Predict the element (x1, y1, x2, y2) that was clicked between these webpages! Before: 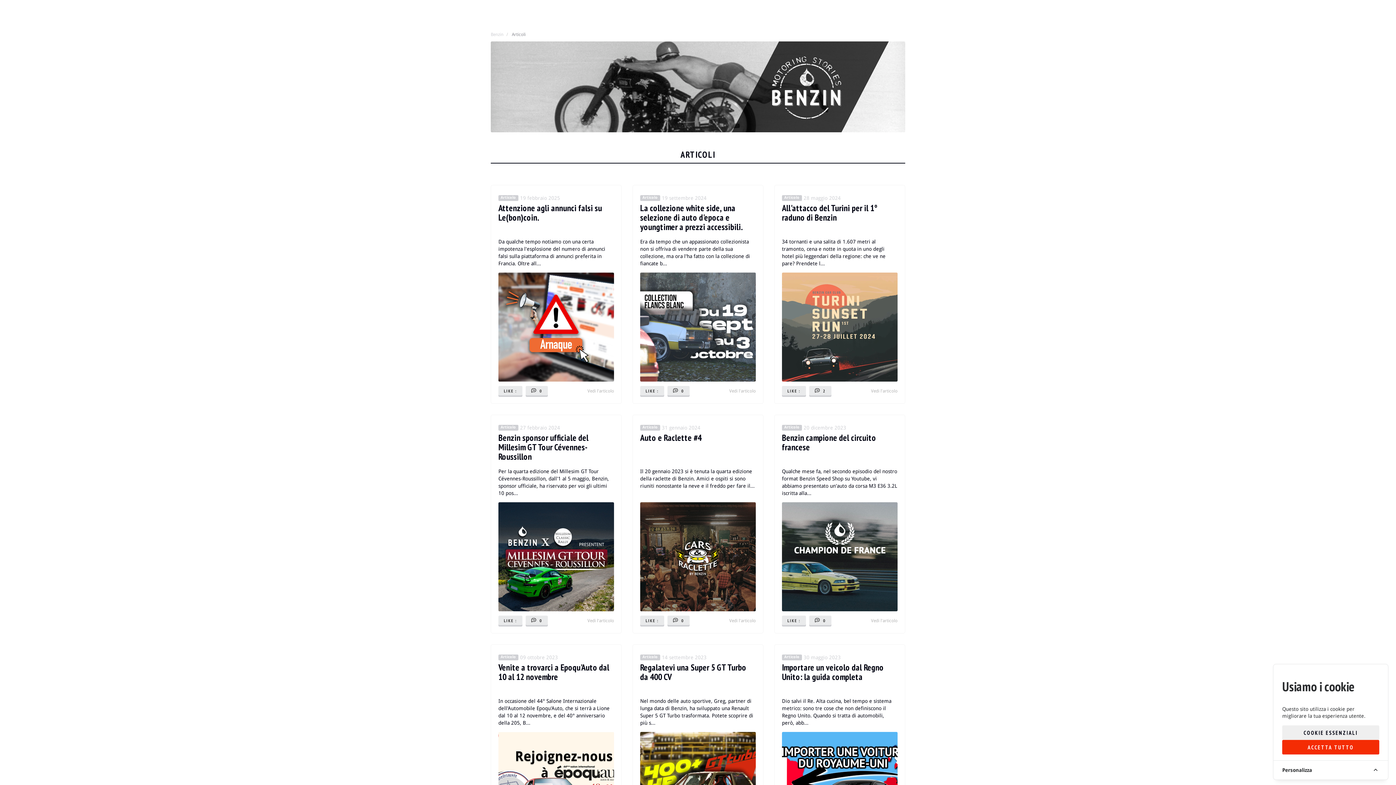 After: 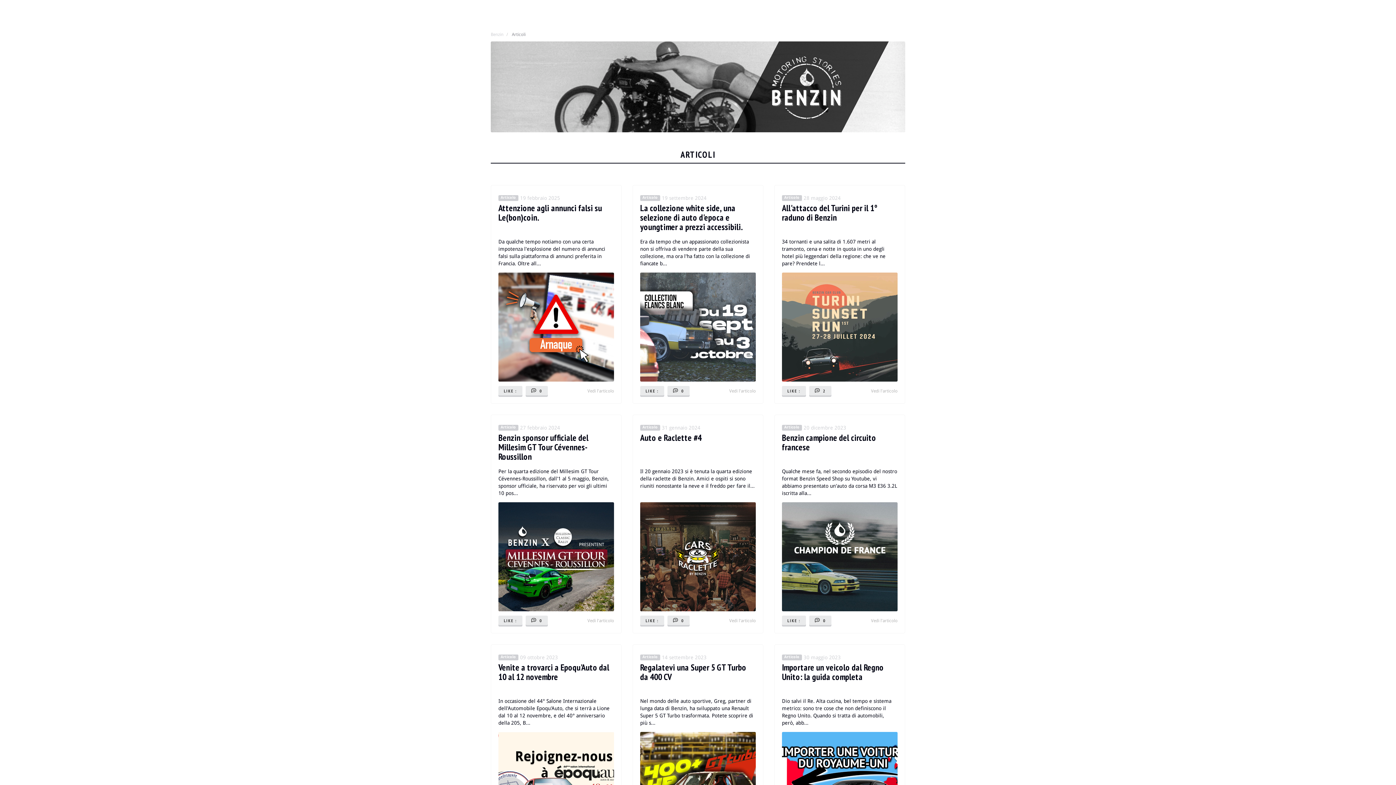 Action: label: COOKIE ESSENZIALI bbox: (1282, 725, 1379, 740)